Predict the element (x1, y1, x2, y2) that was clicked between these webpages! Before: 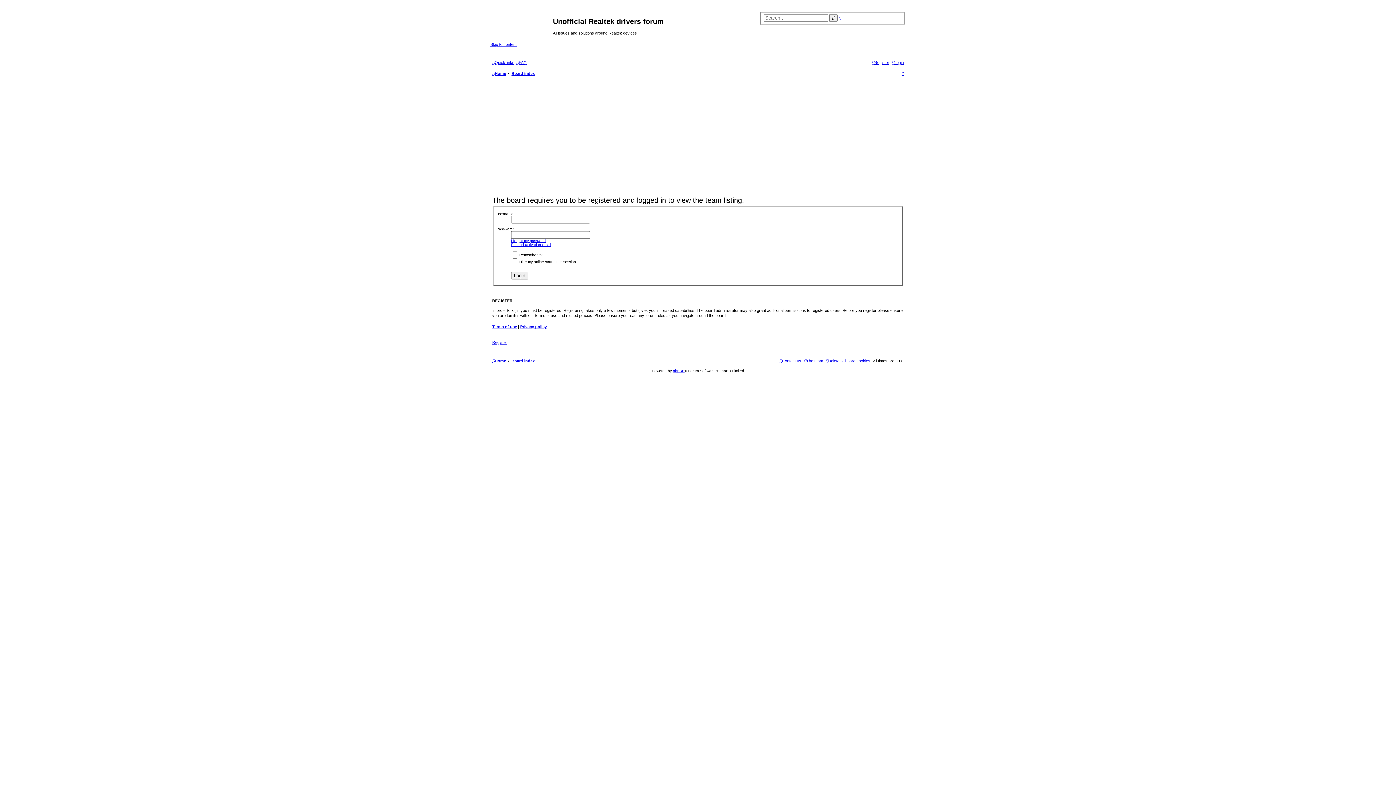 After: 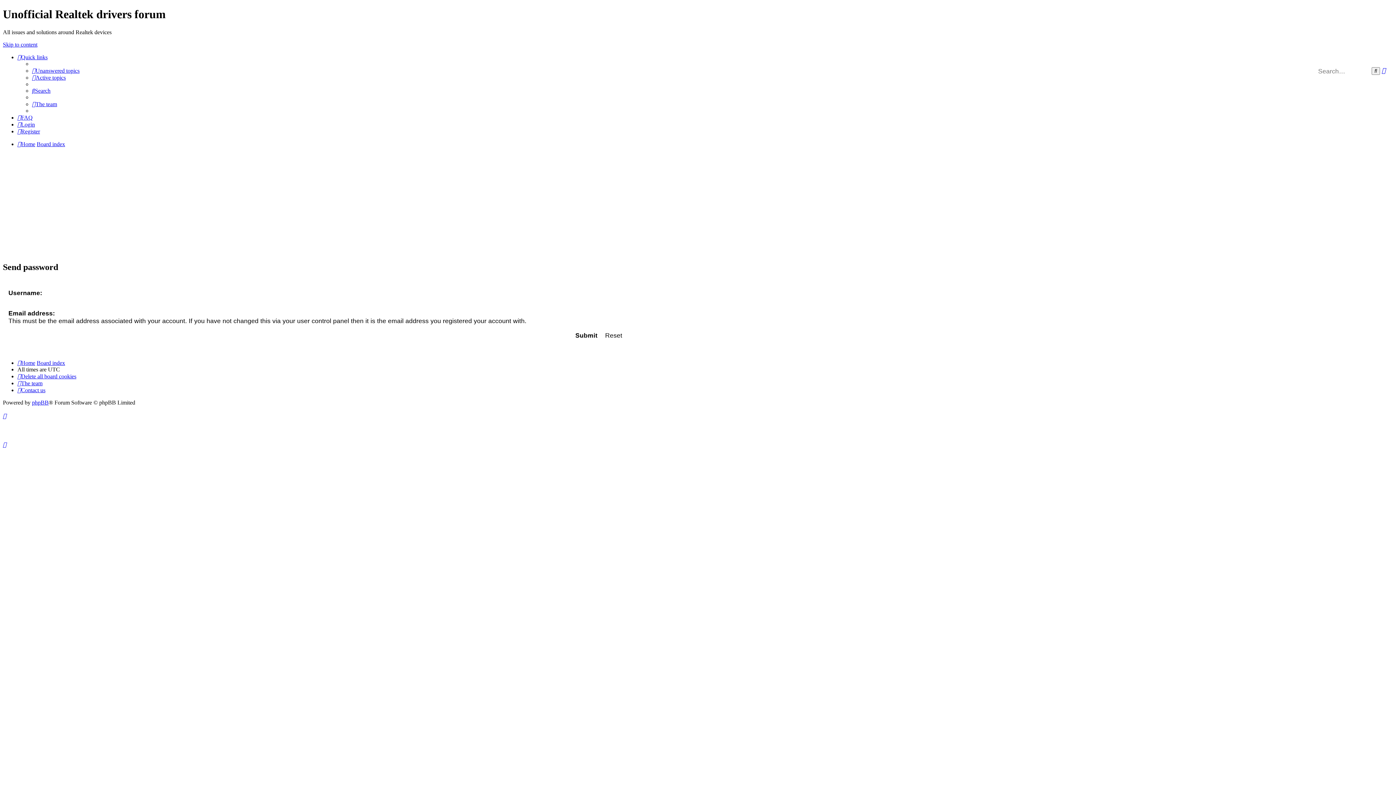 Action: label: I forgot my password bbox: (511, 238, 546, 242)